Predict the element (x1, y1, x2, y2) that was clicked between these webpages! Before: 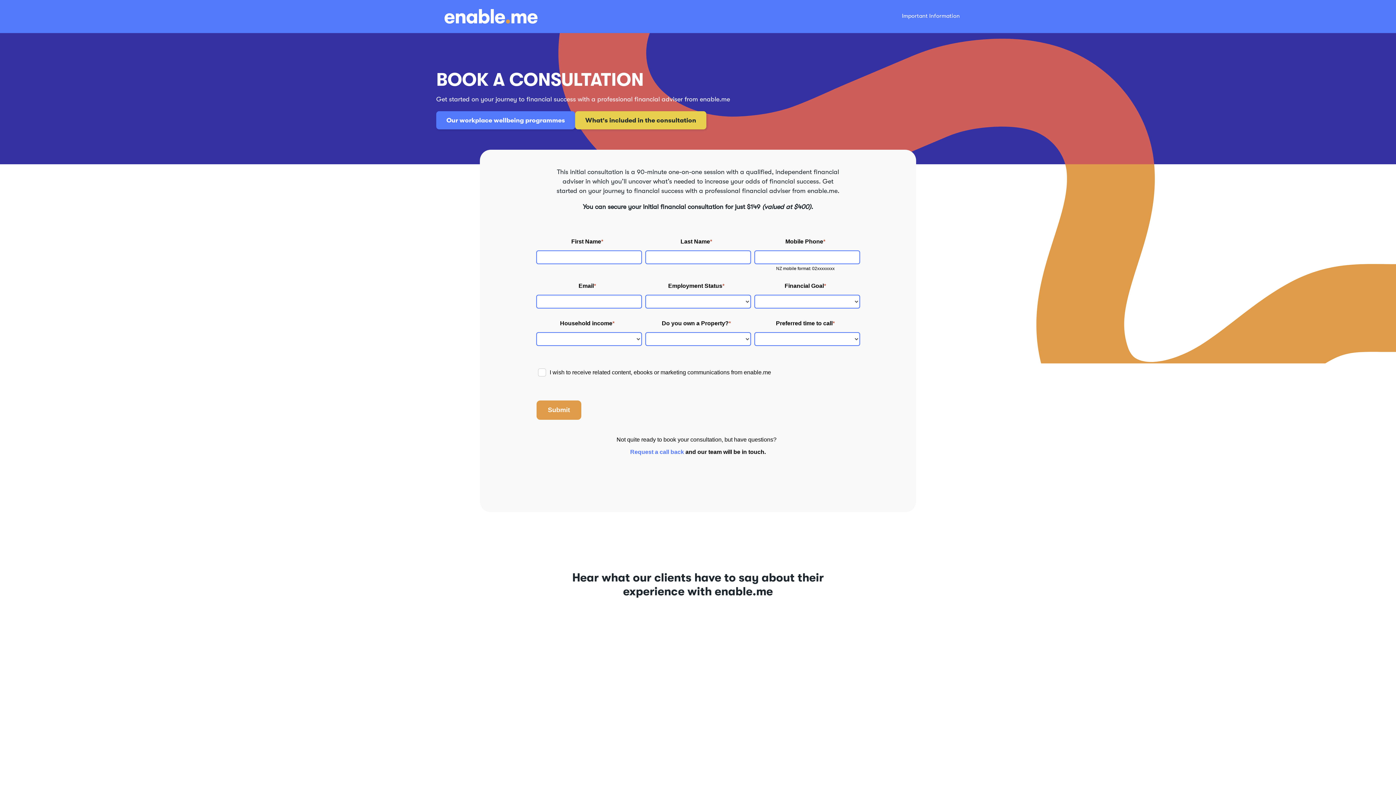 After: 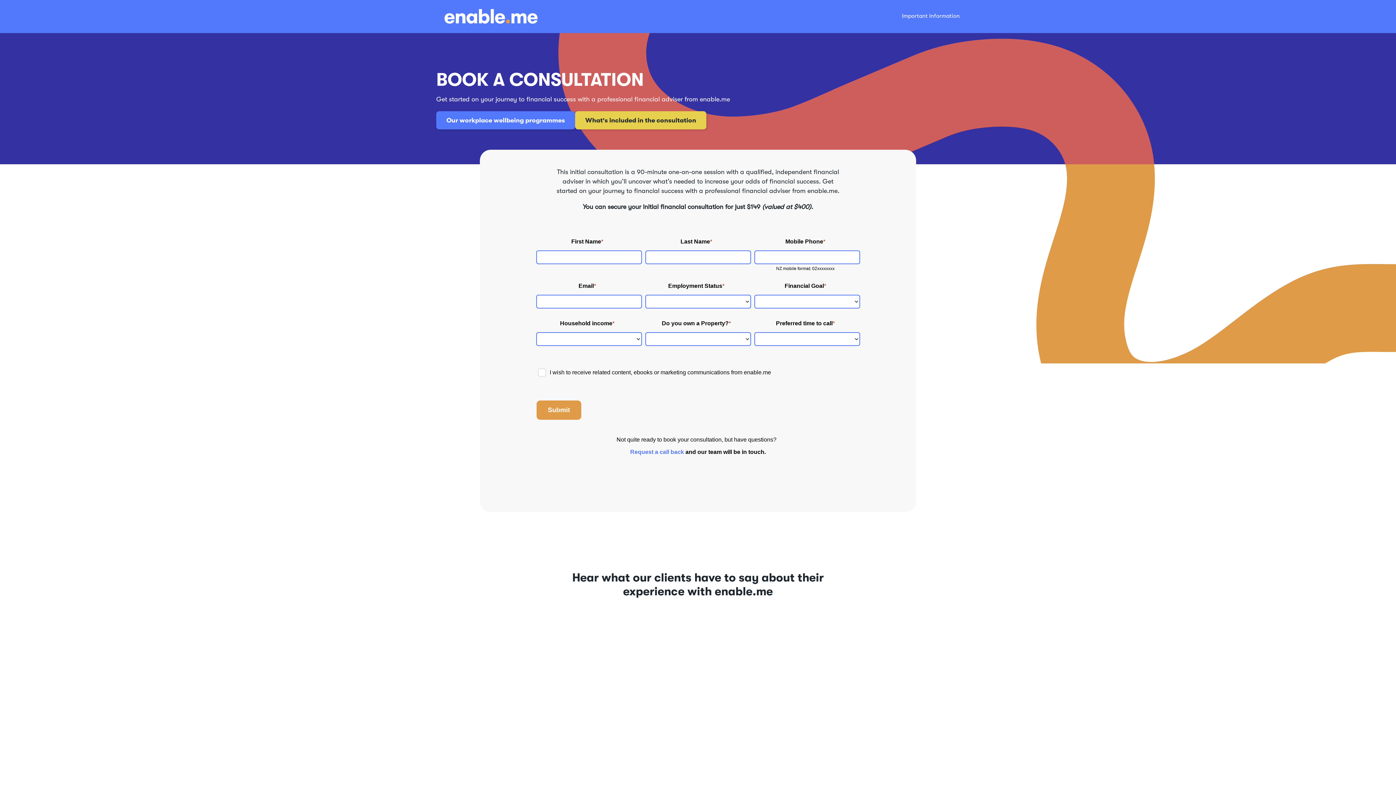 Action: bbox: (902, 12, 959, 19) label: Important Information